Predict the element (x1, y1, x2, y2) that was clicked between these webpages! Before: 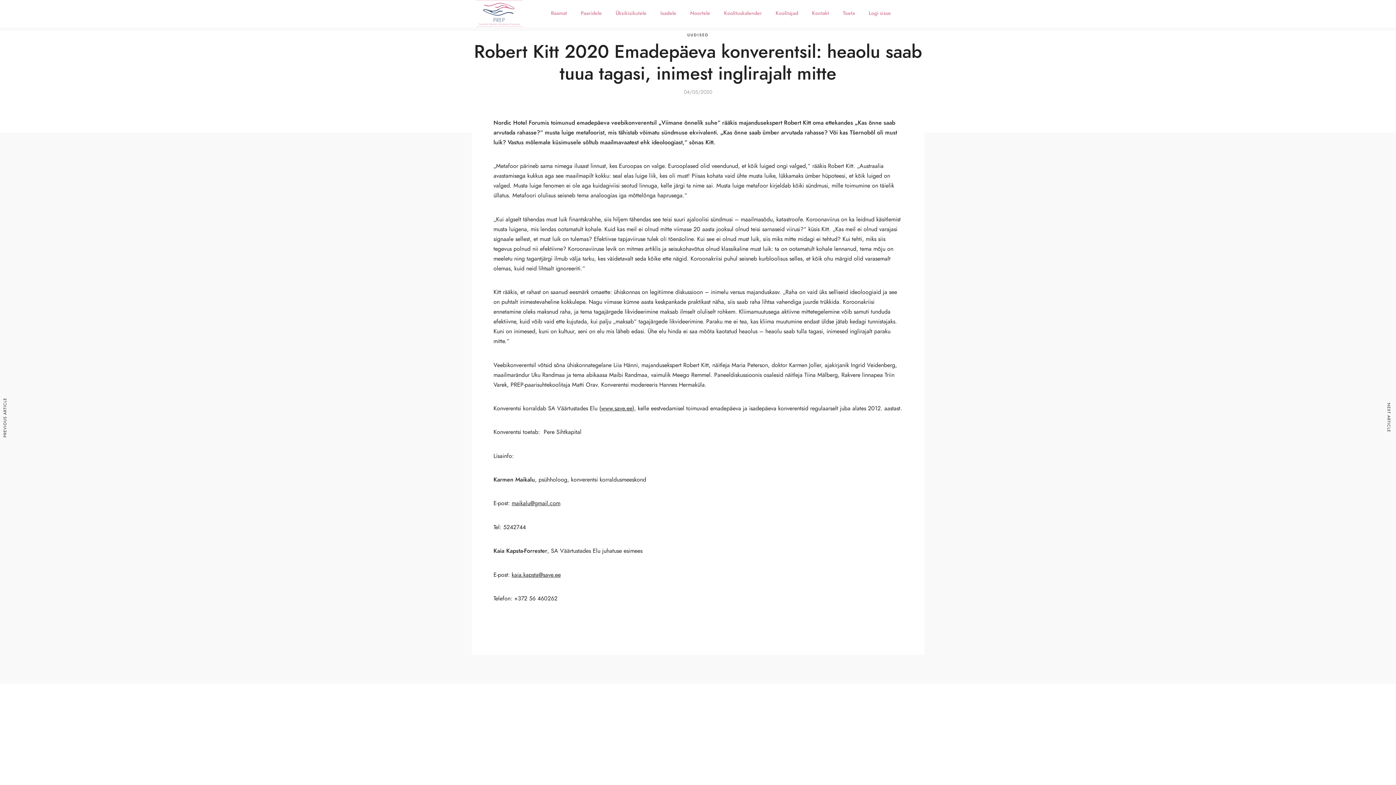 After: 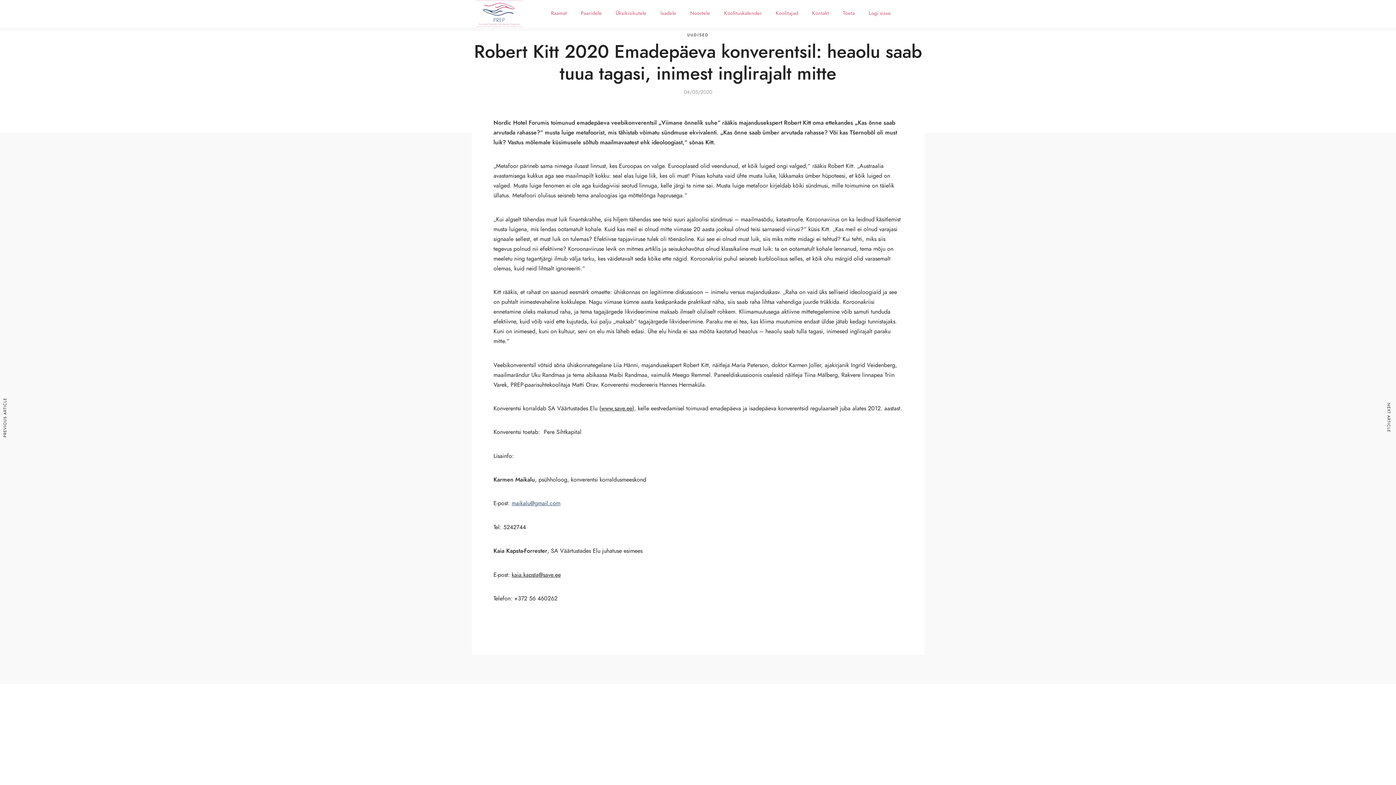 Action: bbox: (511, 499, 560, 507) label: maikalu@gmail.com